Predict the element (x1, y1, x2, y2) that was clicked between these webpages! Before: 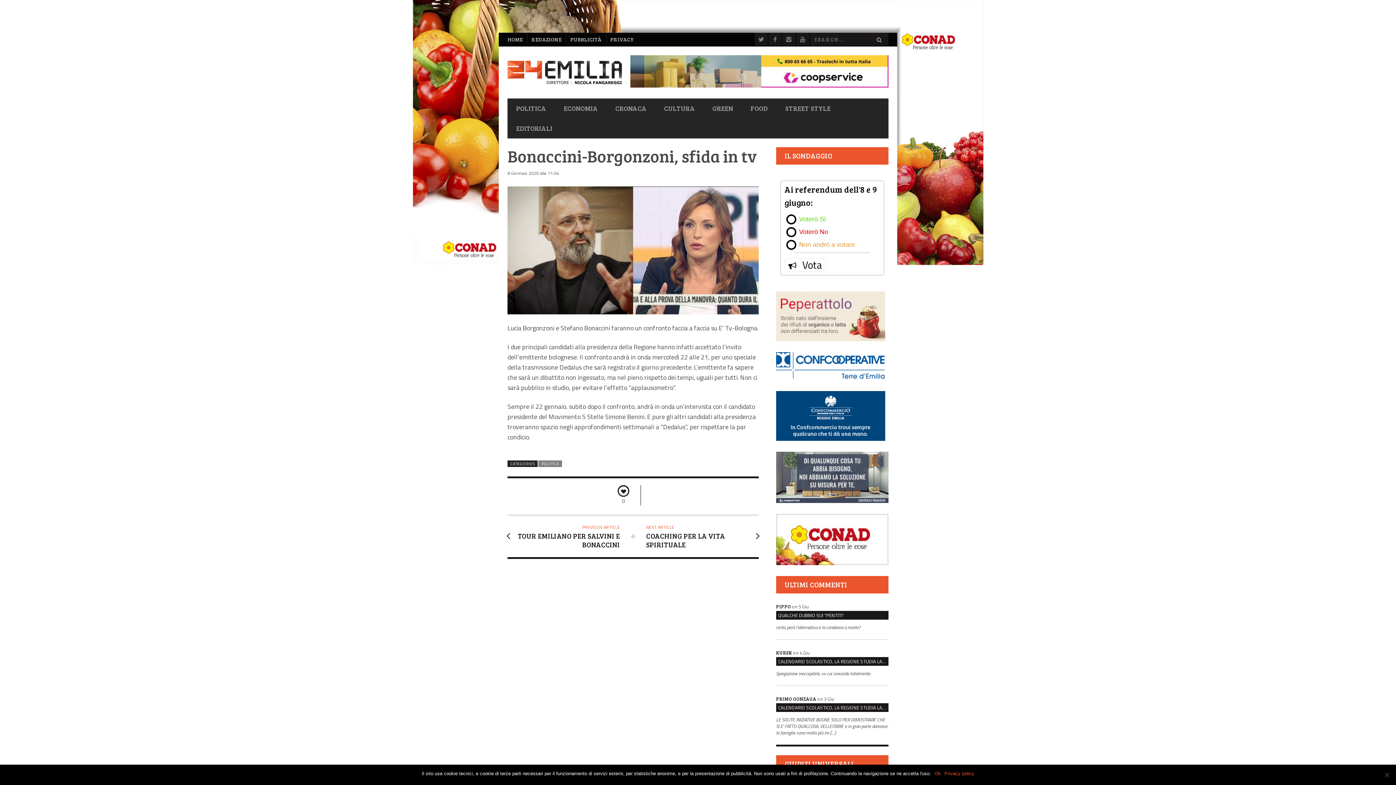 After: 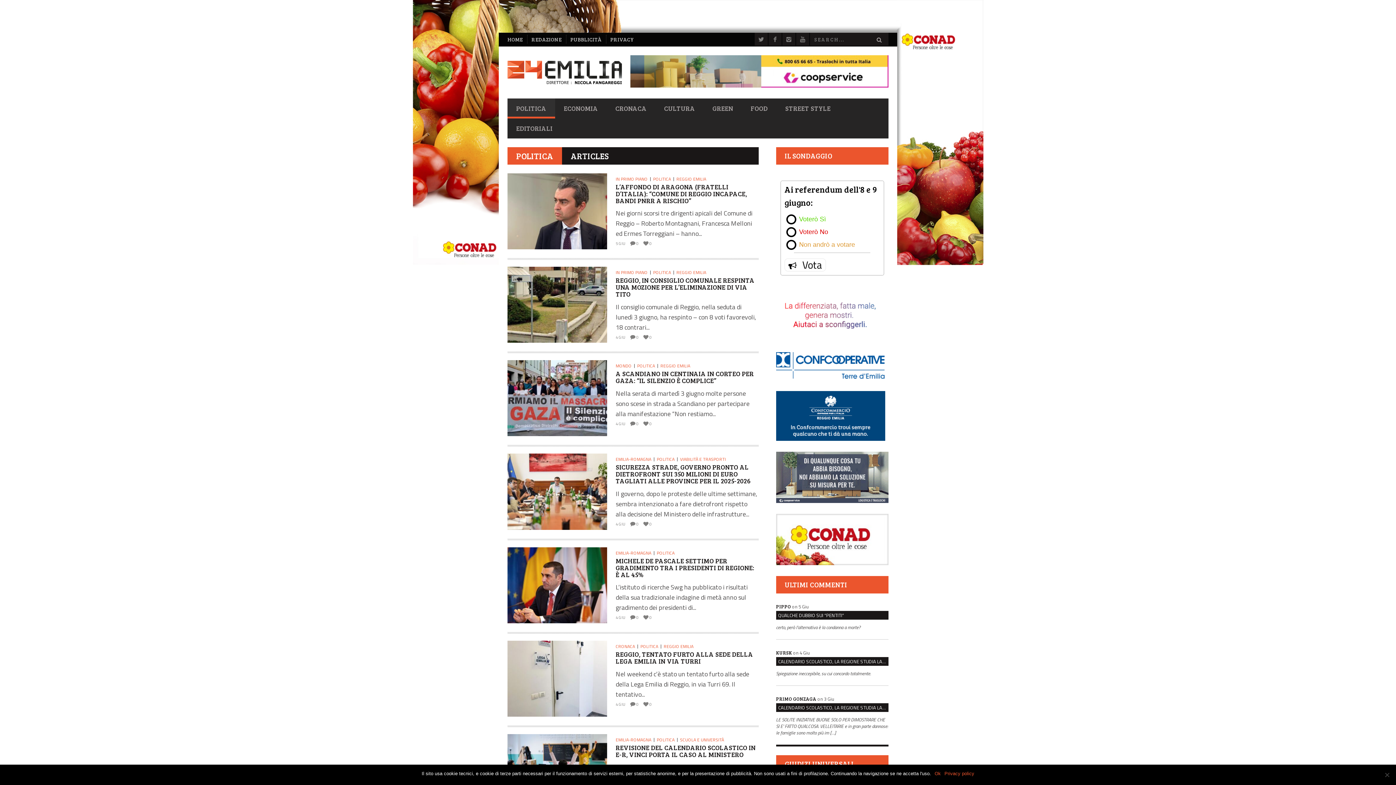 Action: label: POLITICA bbox: (538, 460, 562, 467)